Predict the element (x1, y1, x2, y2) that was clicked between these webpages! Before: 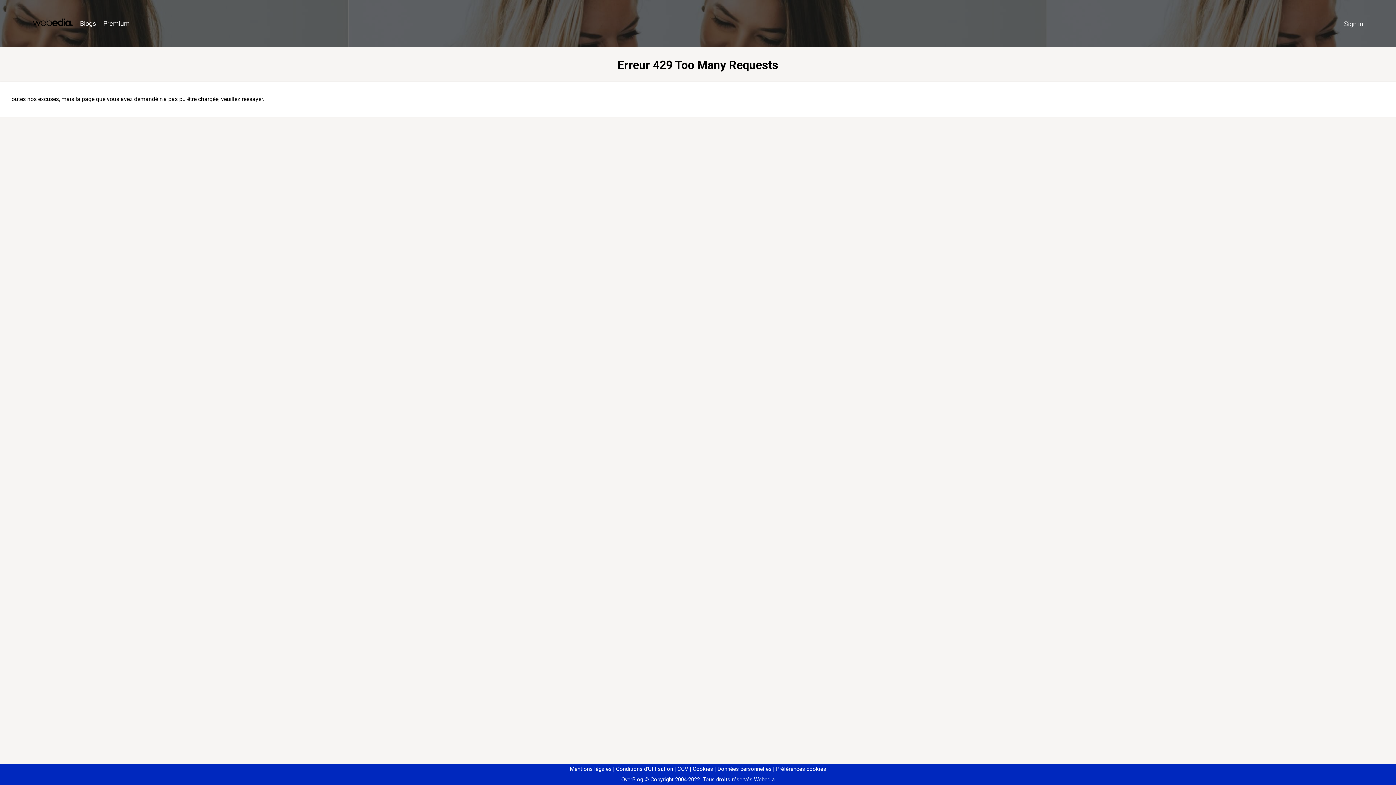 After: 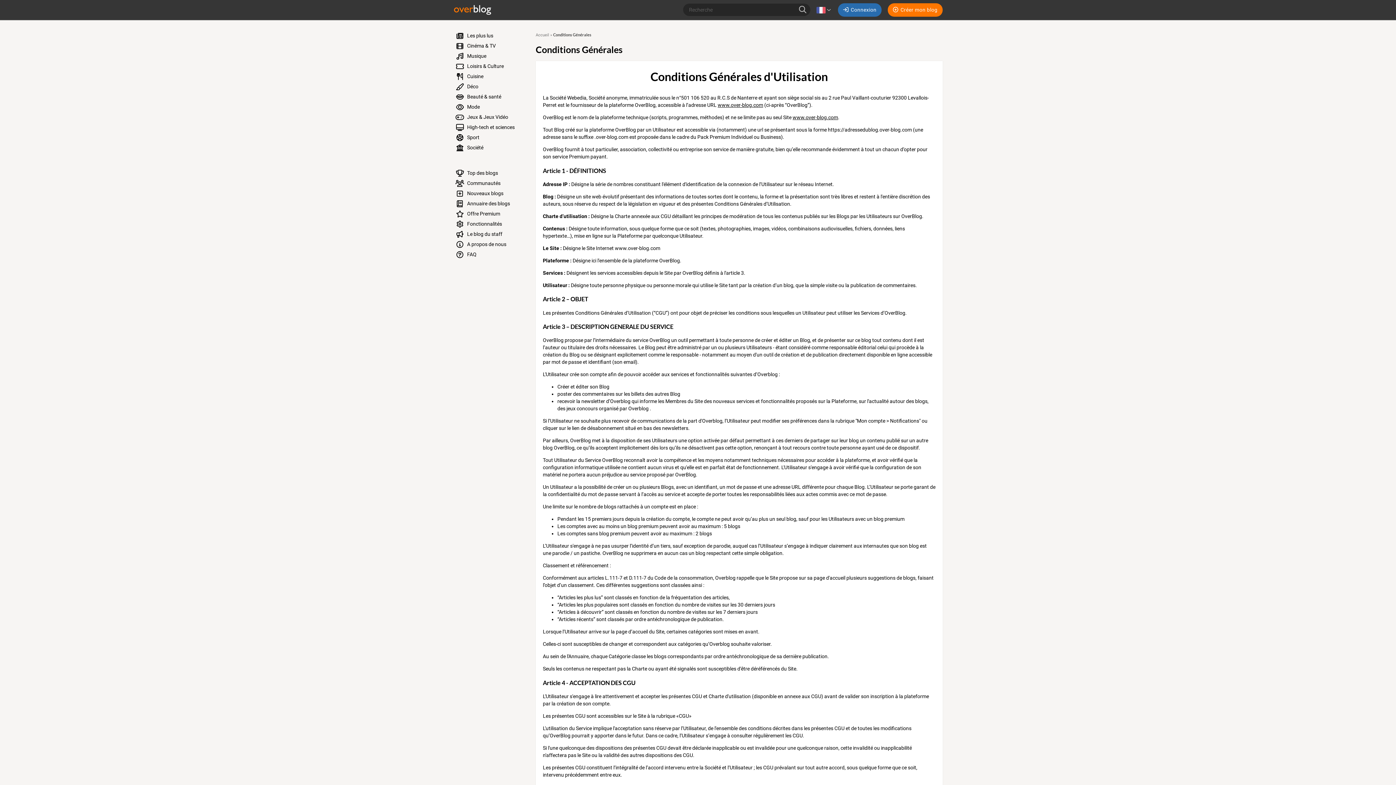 Action: label: Conditions d'Utilisation bbox: (613, 766, 673, 772)